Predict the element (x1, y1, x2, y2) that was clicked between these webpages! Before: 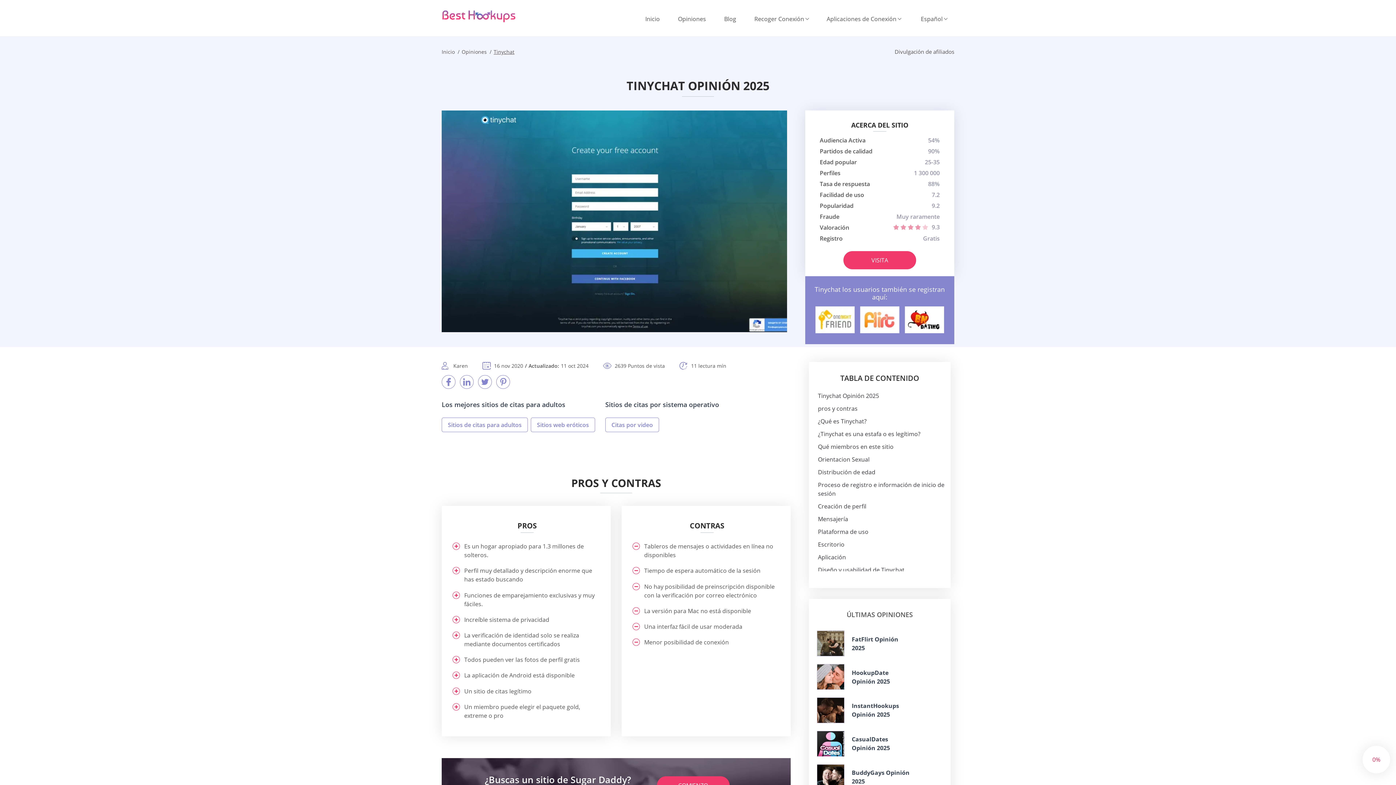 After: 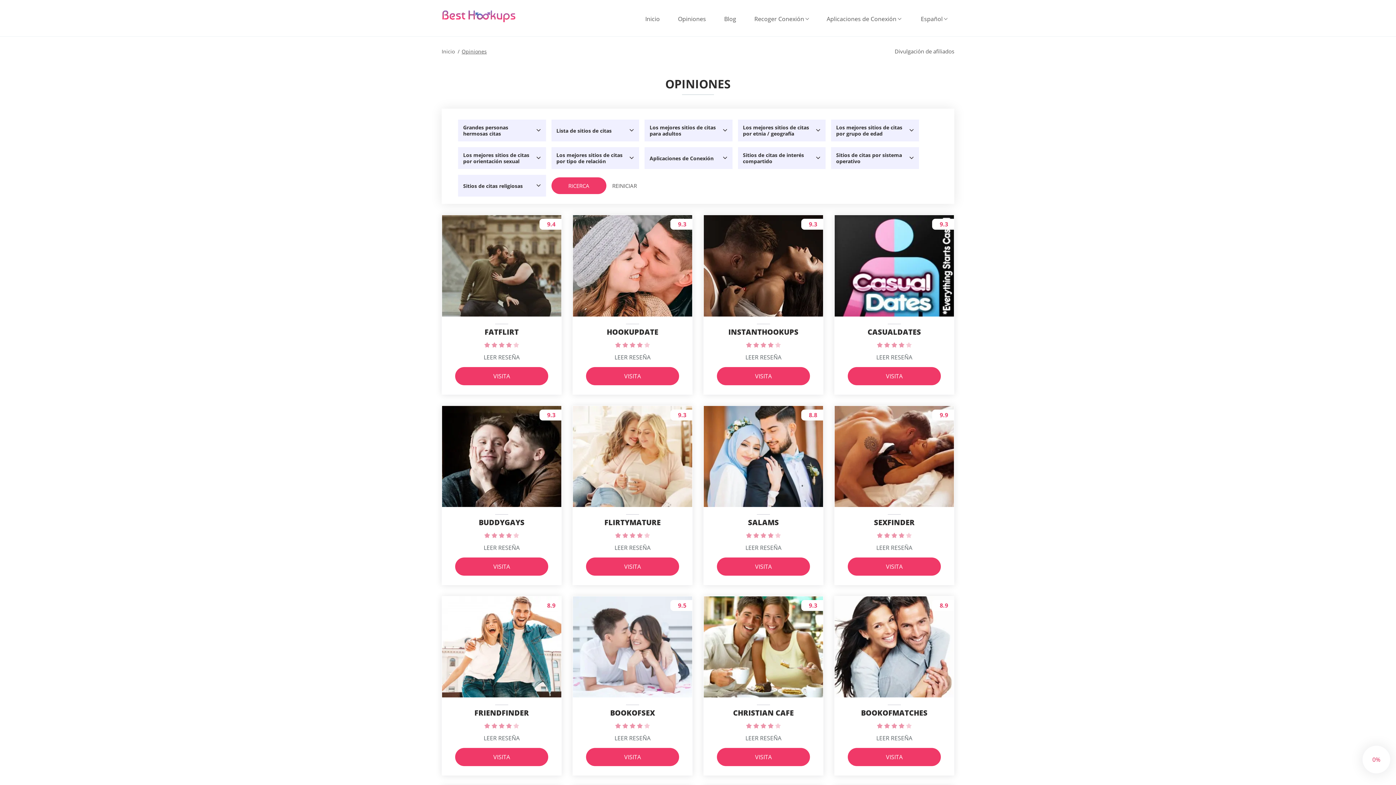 Action: bbox: (670, 14, 713, 23) label: Opiniones